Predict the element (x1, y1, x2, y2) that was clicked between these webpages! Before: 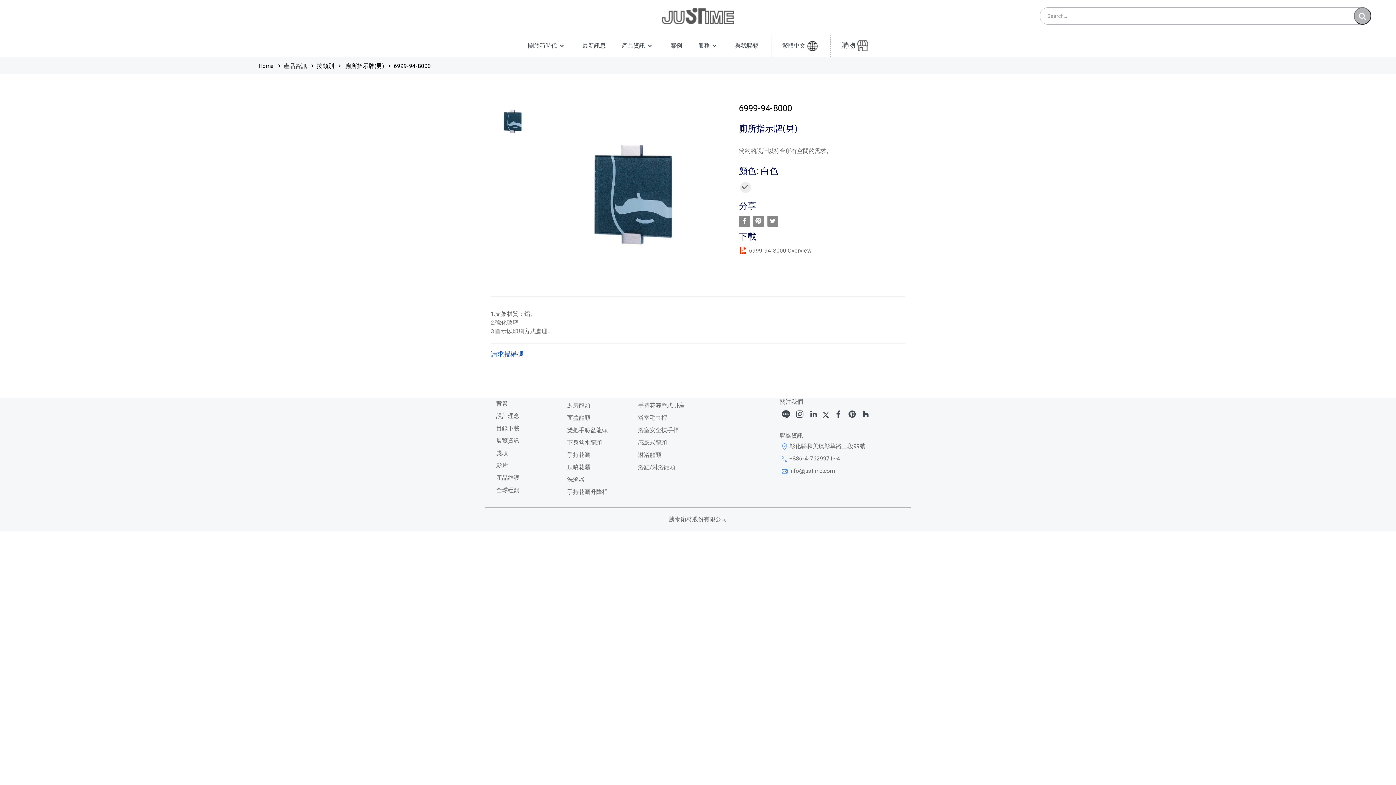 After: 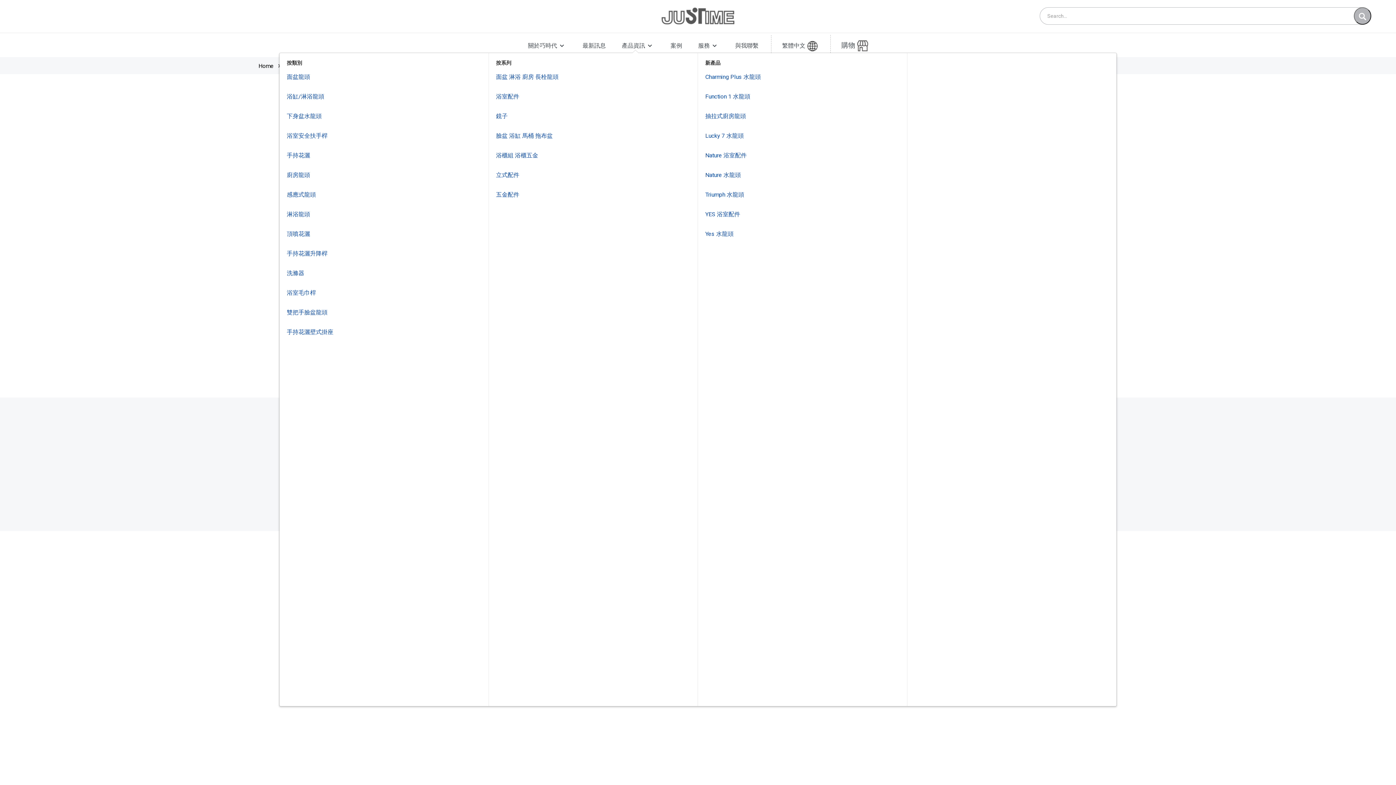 Action: bbox: (614, 36, 662, 54) label: 產品資訊